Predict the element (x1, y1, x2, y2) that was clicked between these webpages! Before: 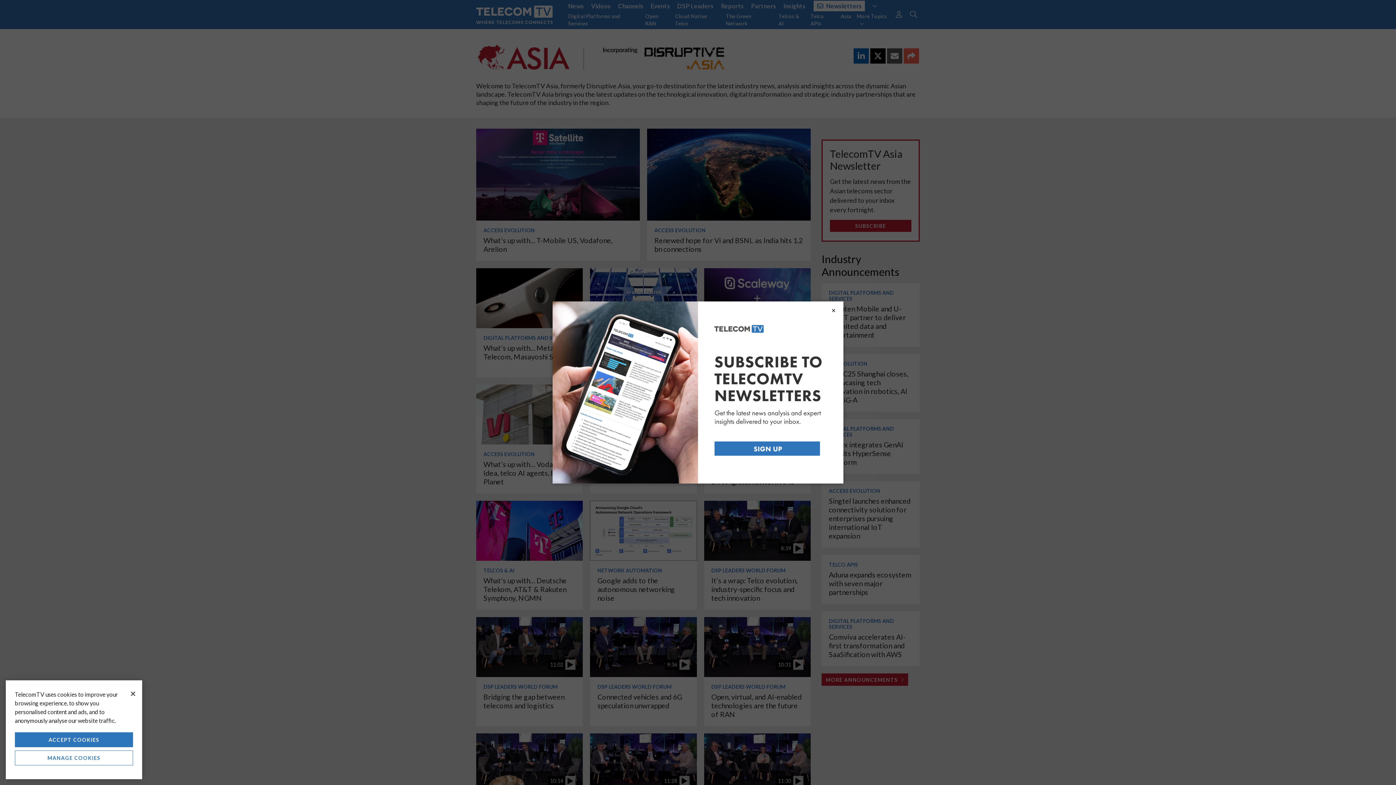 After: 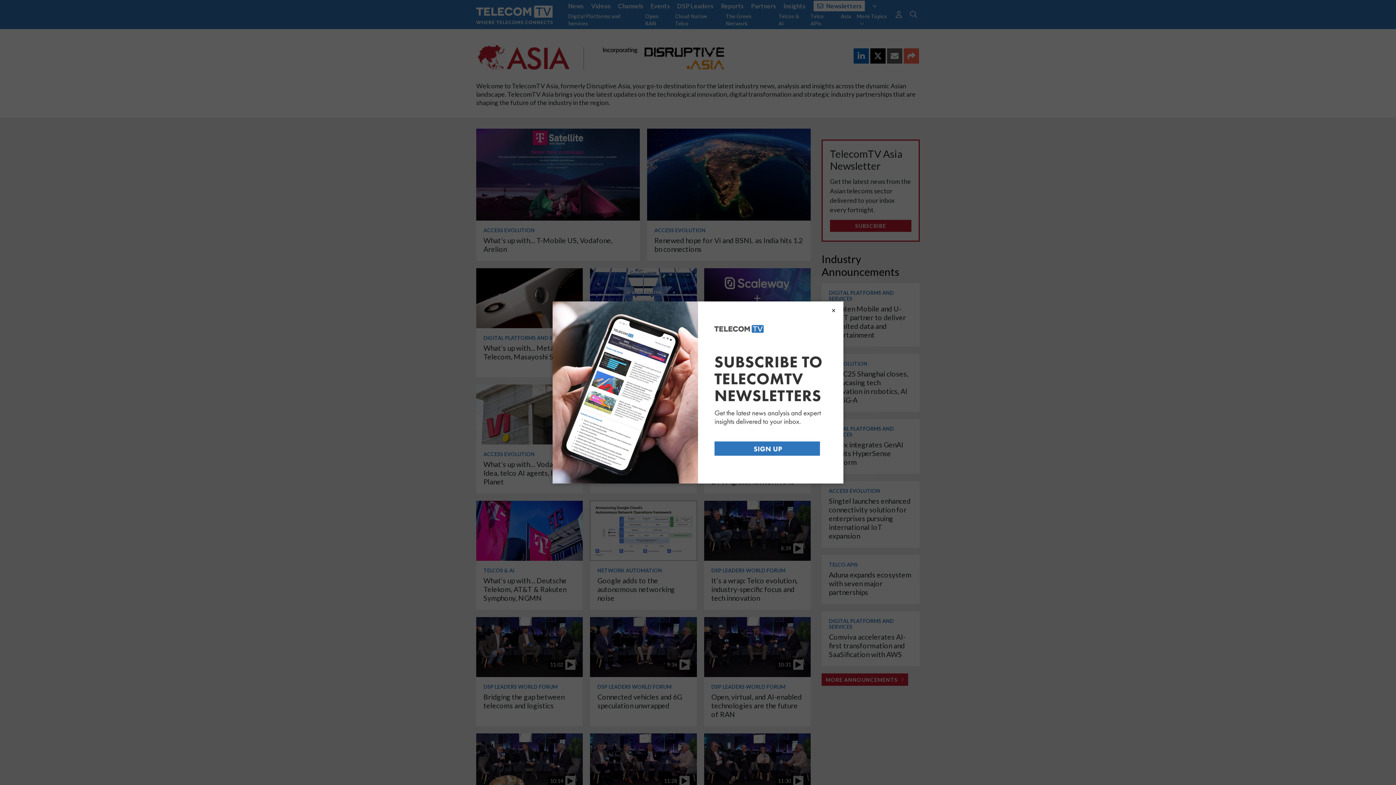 Action: bbox: (14, 732, 133, 747) label: ACCEPT COOKIES